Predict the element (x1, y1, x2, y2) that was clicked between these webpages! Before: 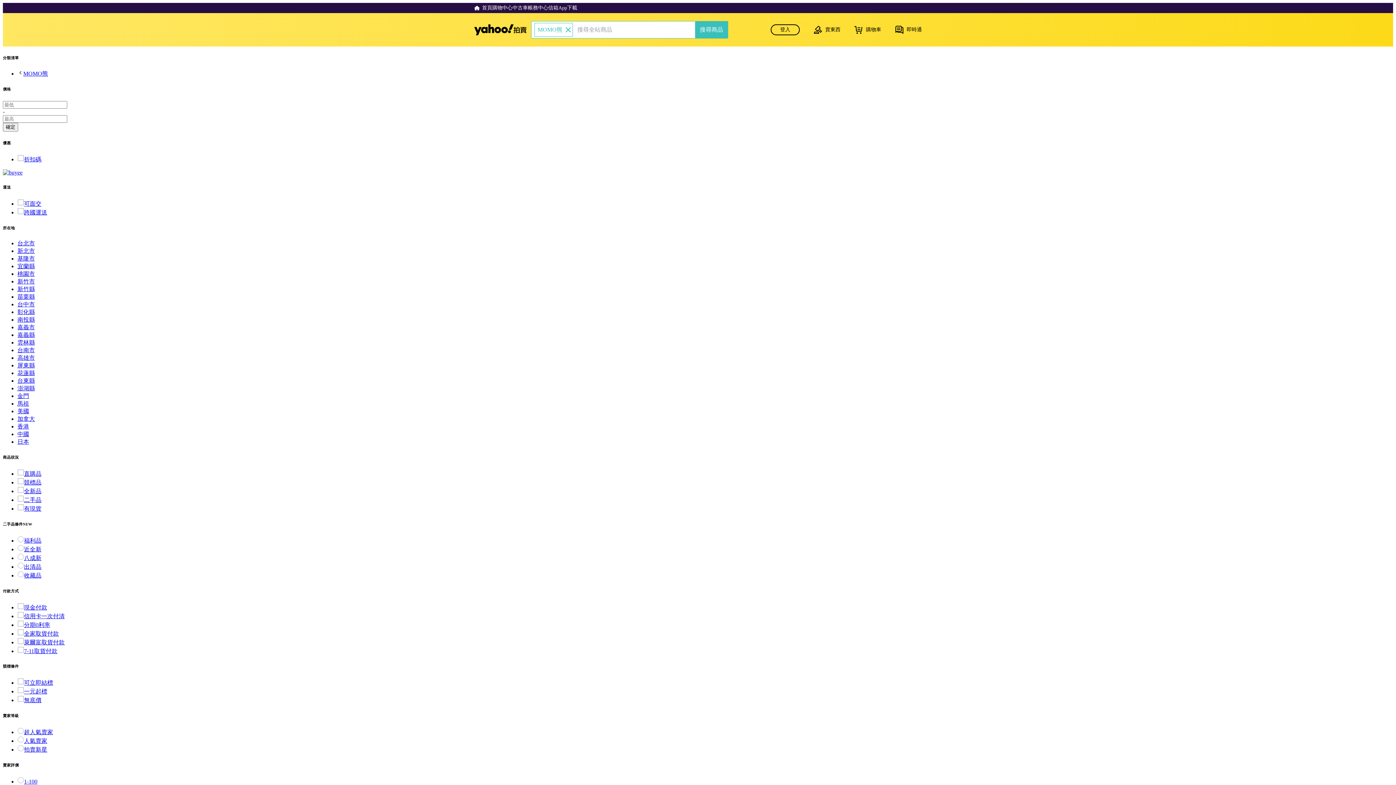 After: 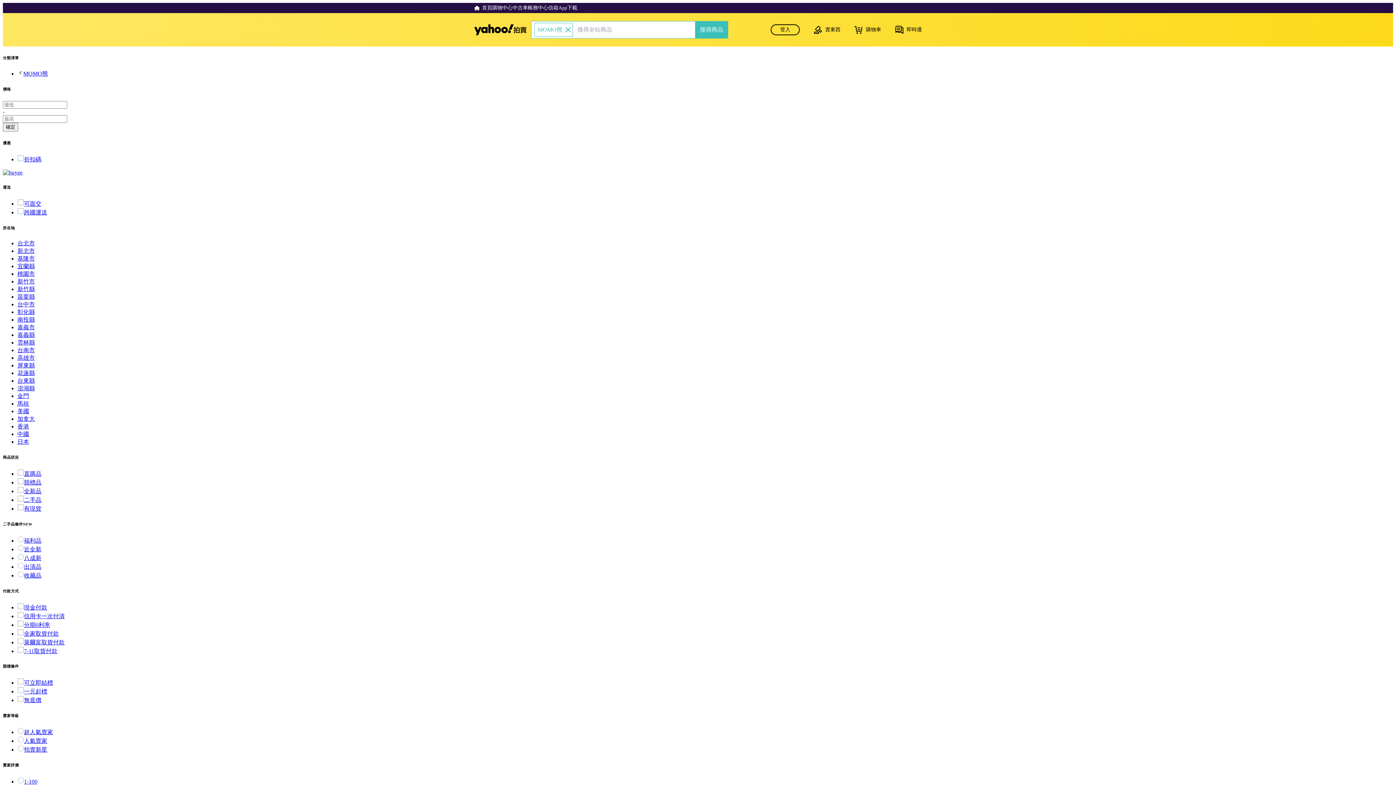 Action: bbox: (17, 470, 41, 476) label: 直購品